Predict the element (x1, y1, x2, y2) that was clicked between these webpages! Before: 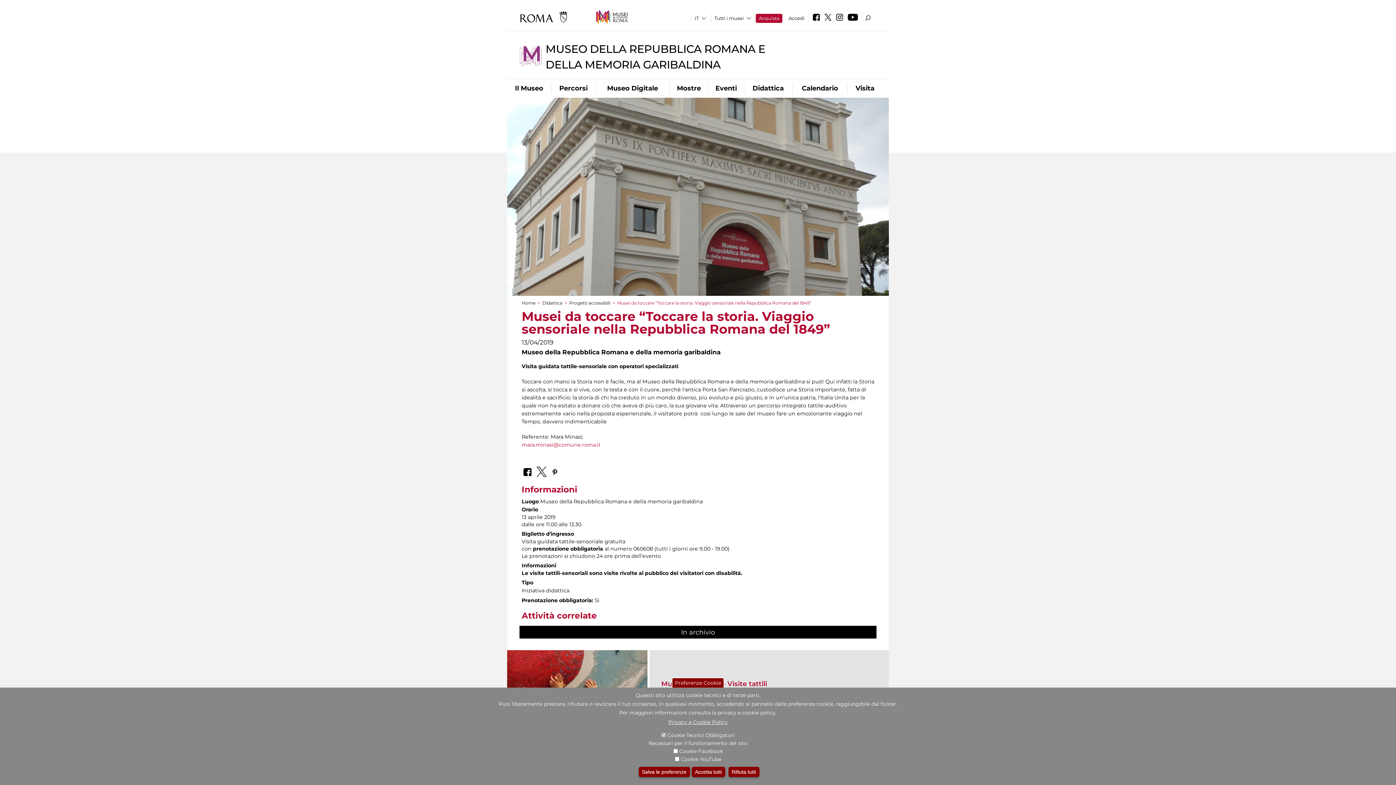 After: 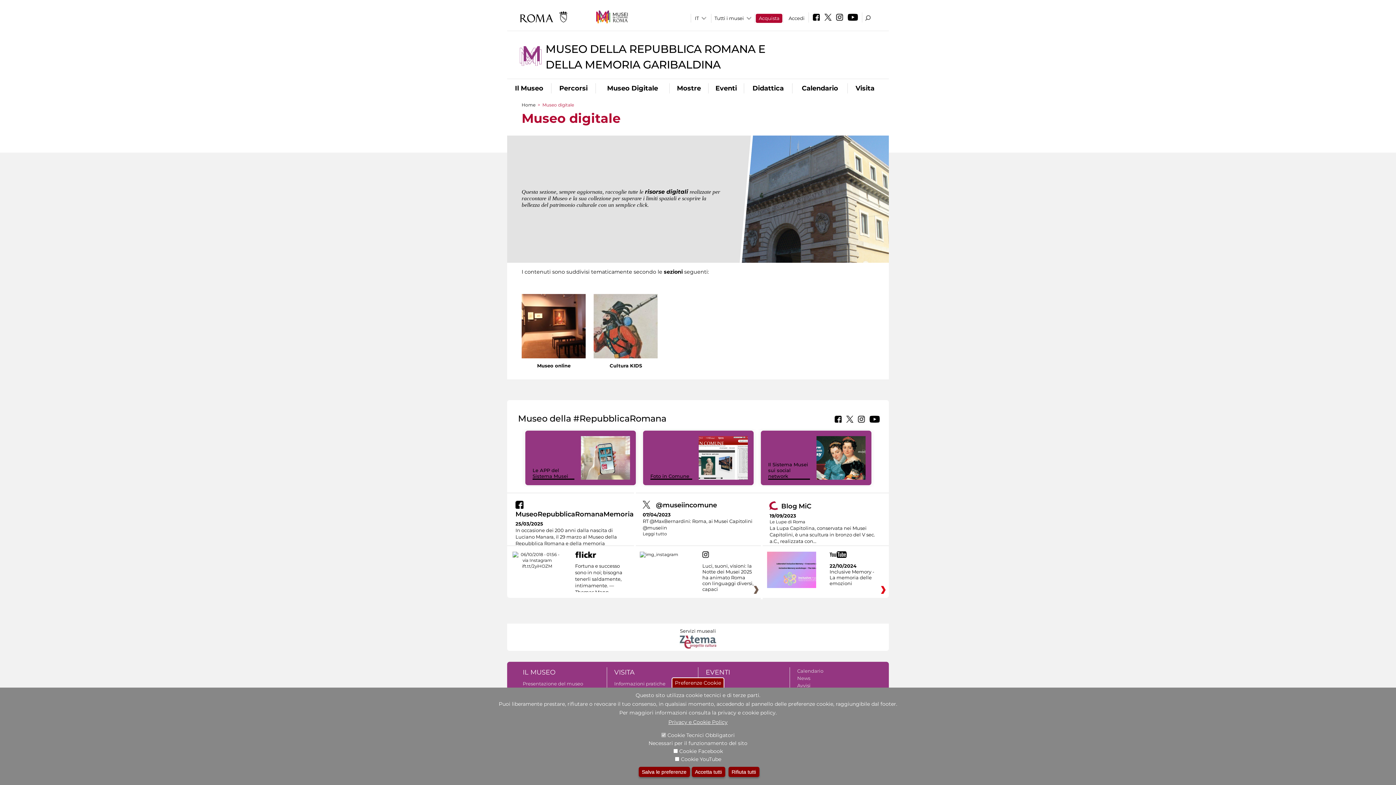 Action: bbox: (596, 83, 669, 93) label: Museo Digitale